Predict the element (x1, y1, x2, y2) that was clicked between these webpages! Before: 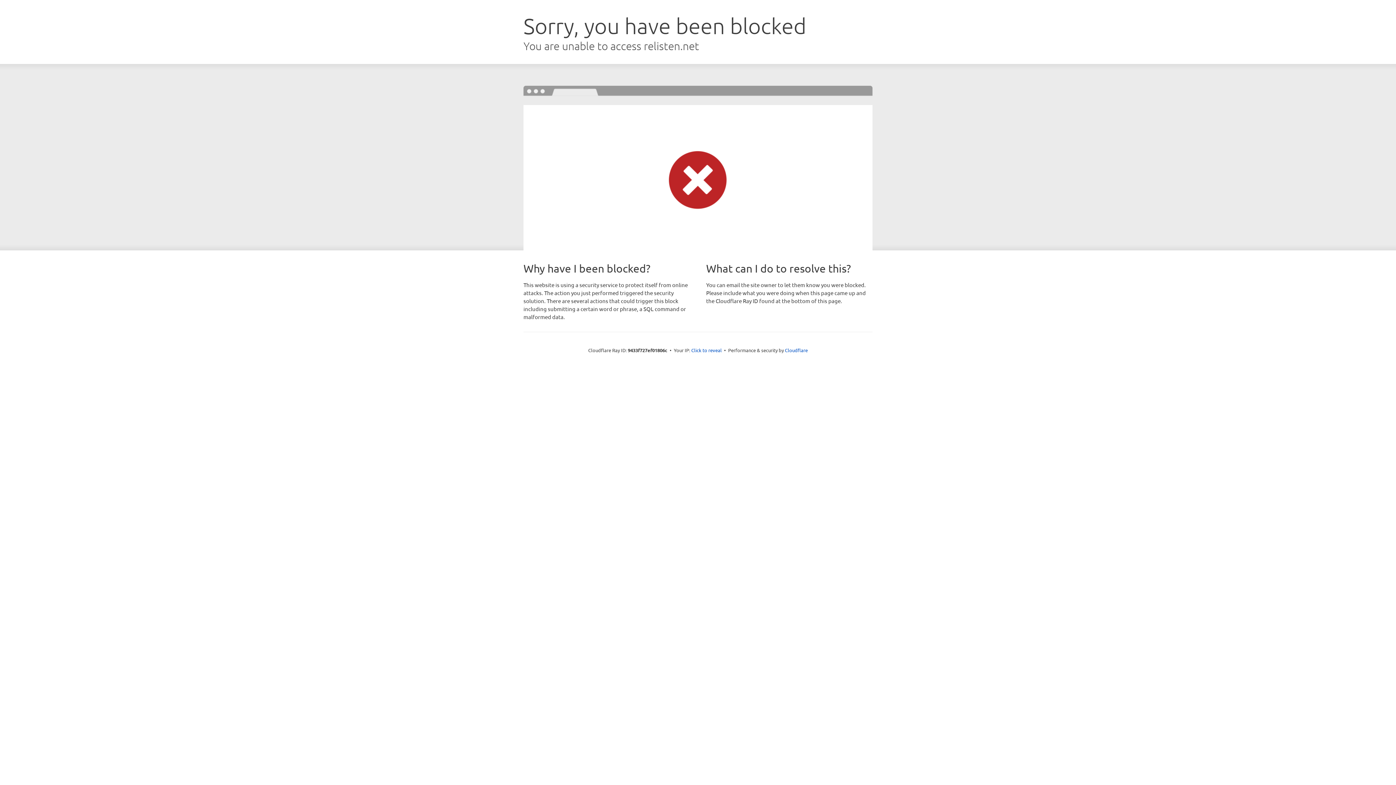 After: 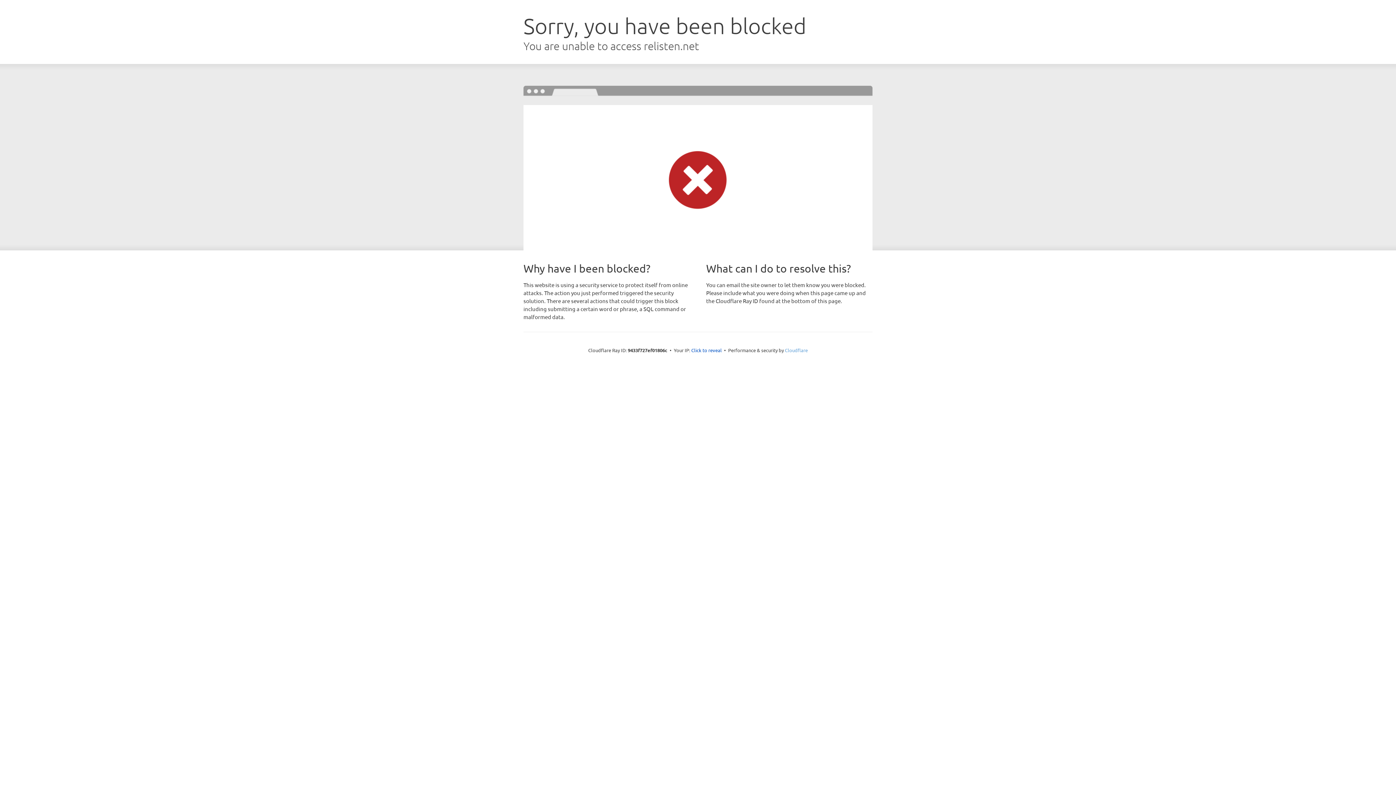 Action: bbox: (785, 347, 808, 353) label: Cloudflare